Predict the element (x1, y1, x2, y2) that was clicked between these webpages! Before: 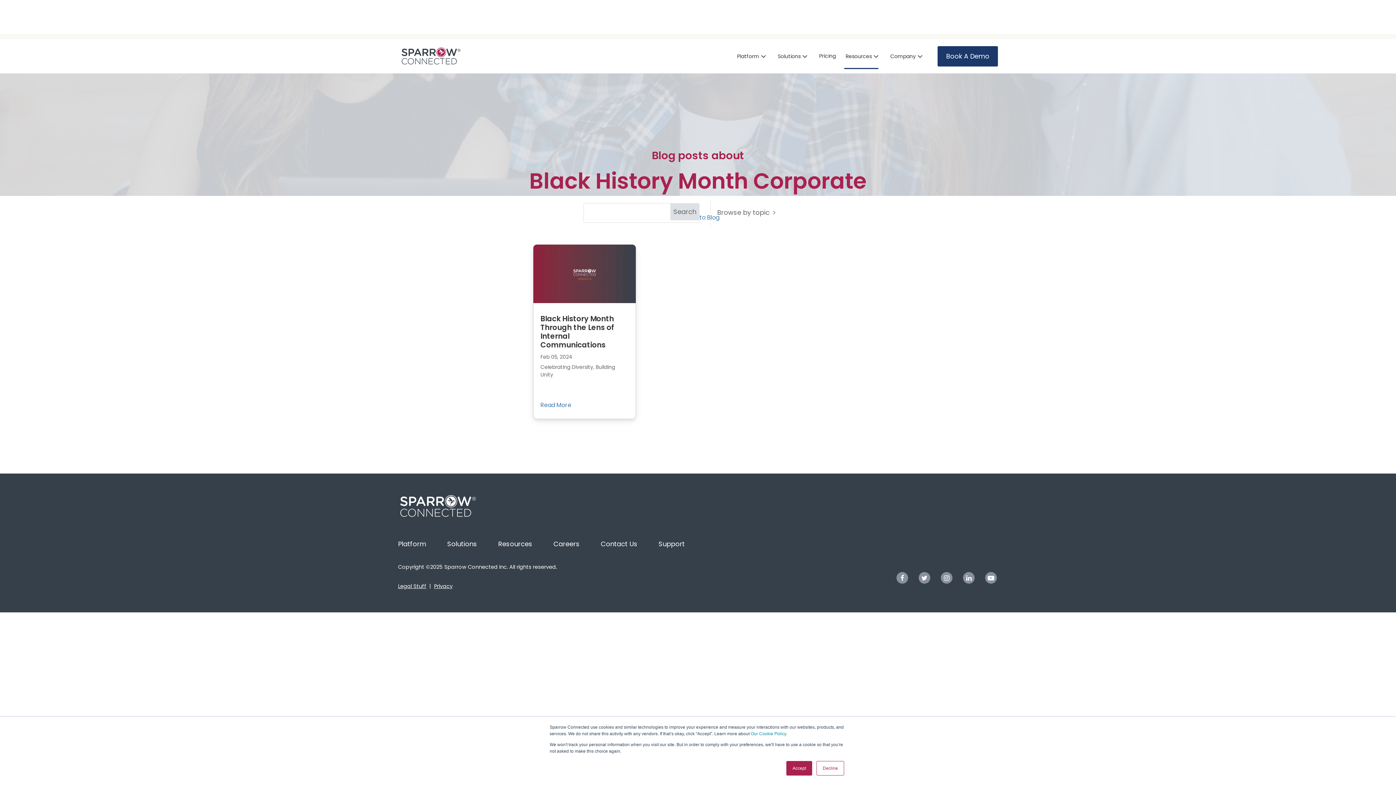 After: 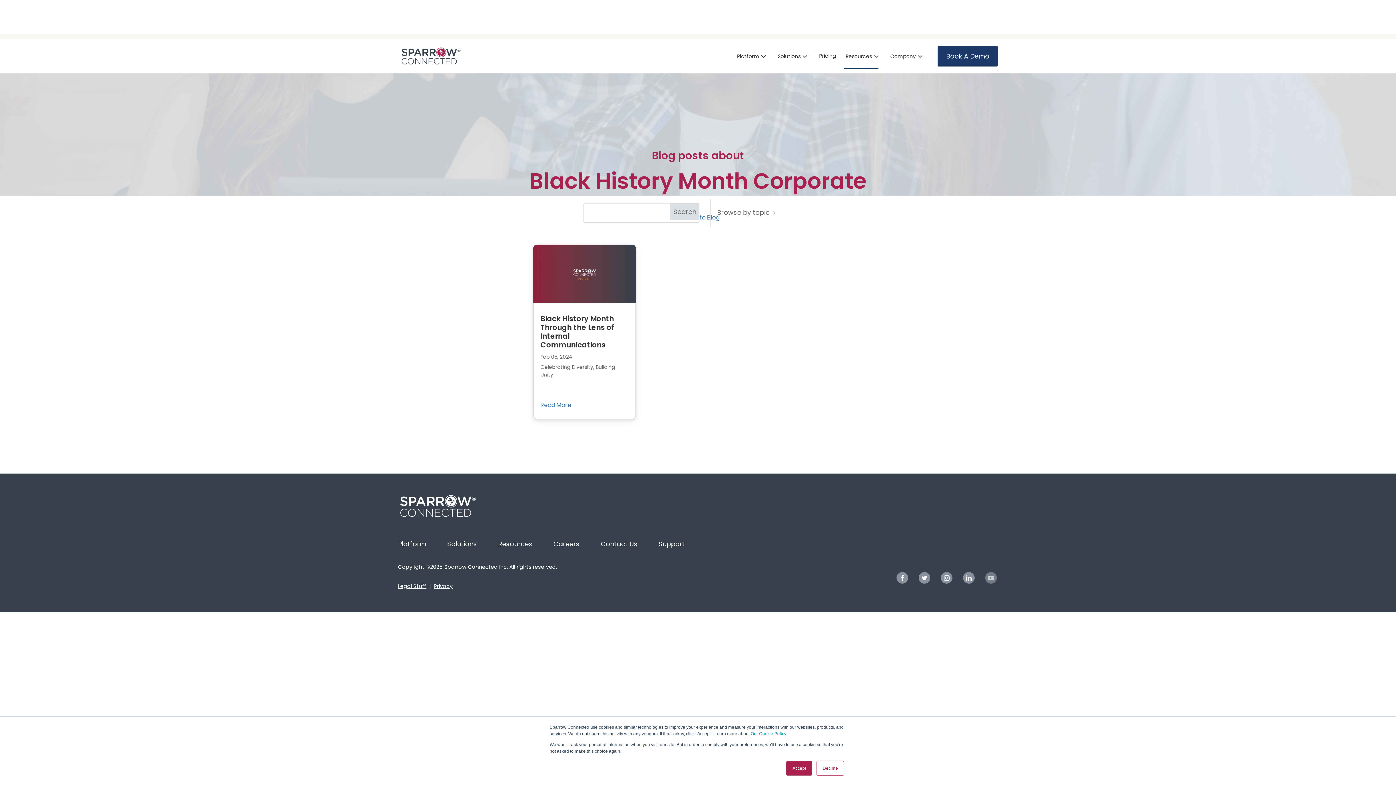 Action: bbox: (984, 571, 998, 584)